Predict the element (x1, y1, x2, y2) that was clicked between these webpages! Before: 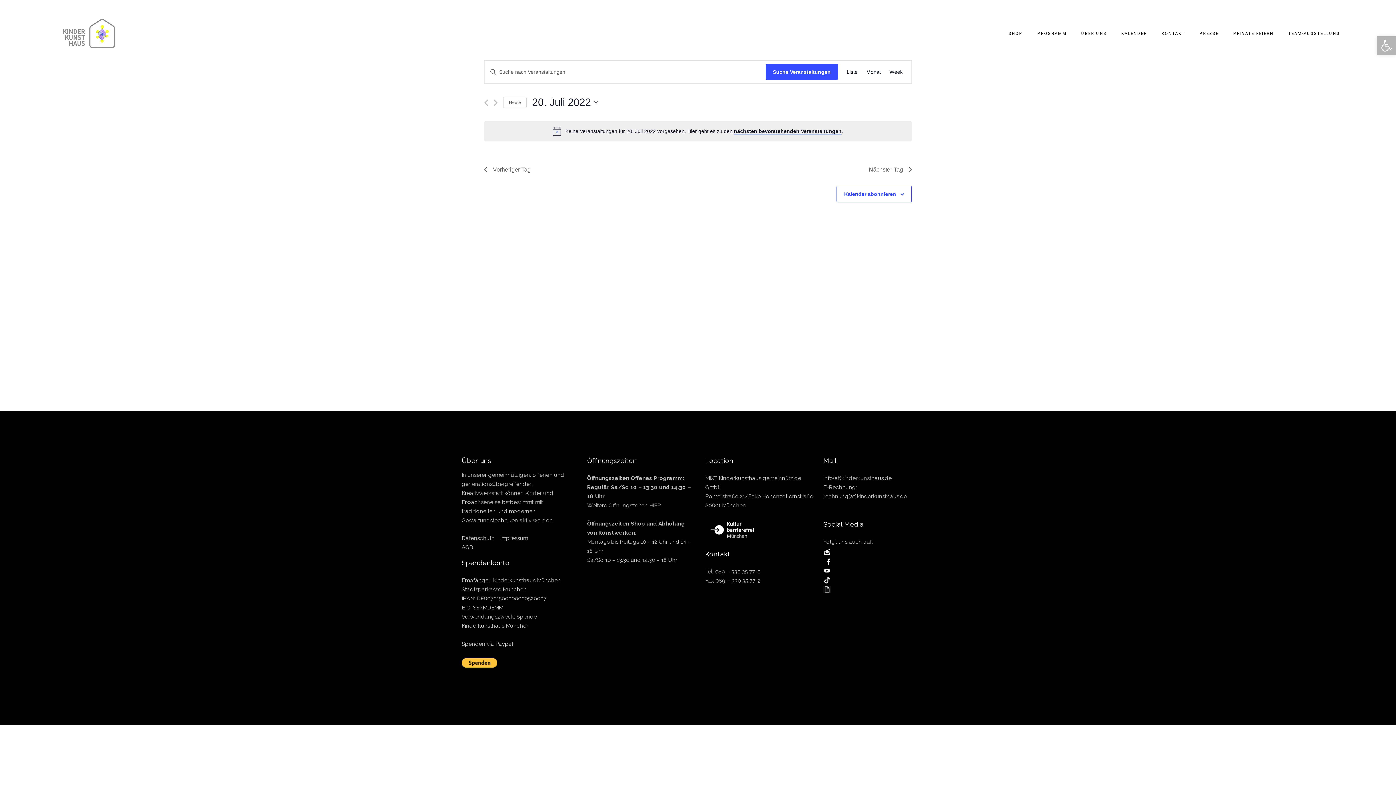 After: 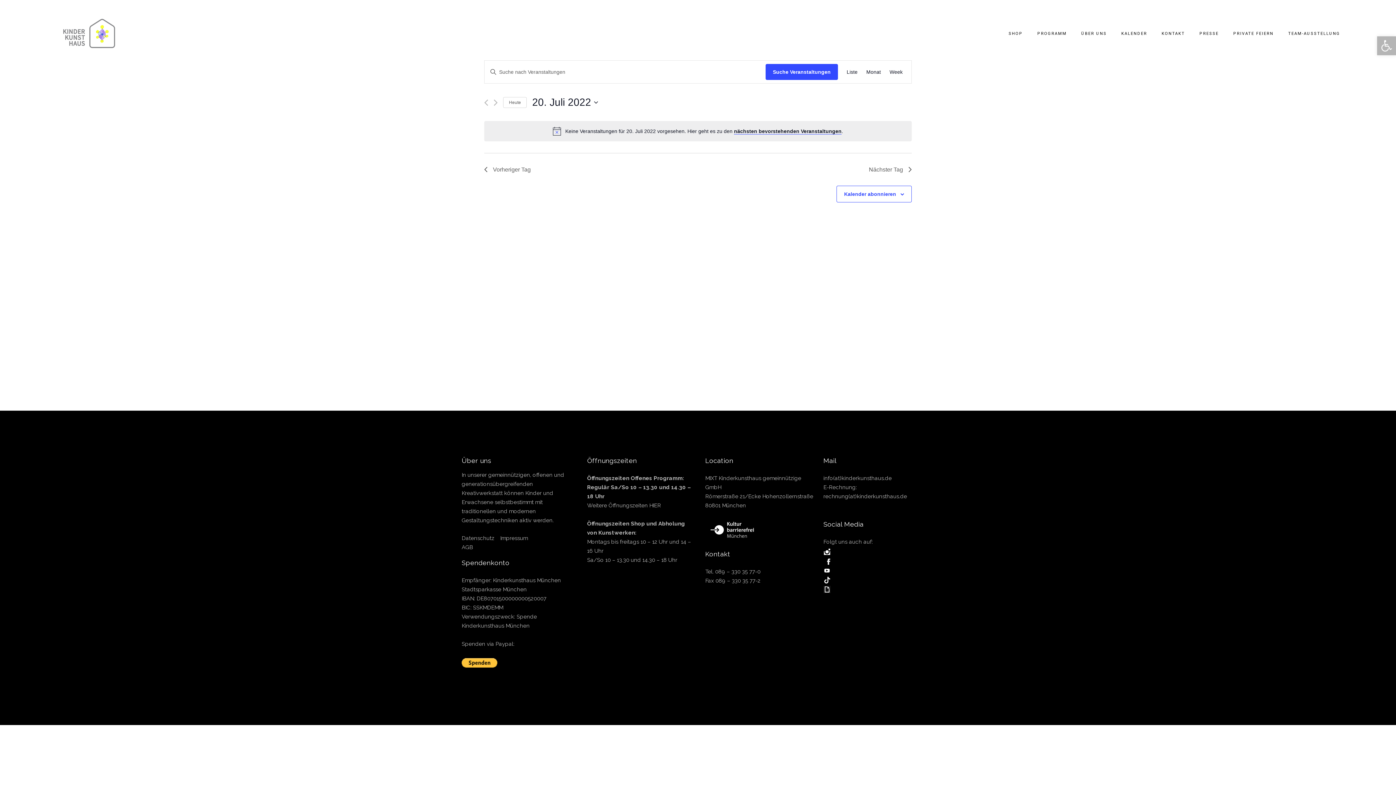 Action: bbox: (705, 526, 760, 532)